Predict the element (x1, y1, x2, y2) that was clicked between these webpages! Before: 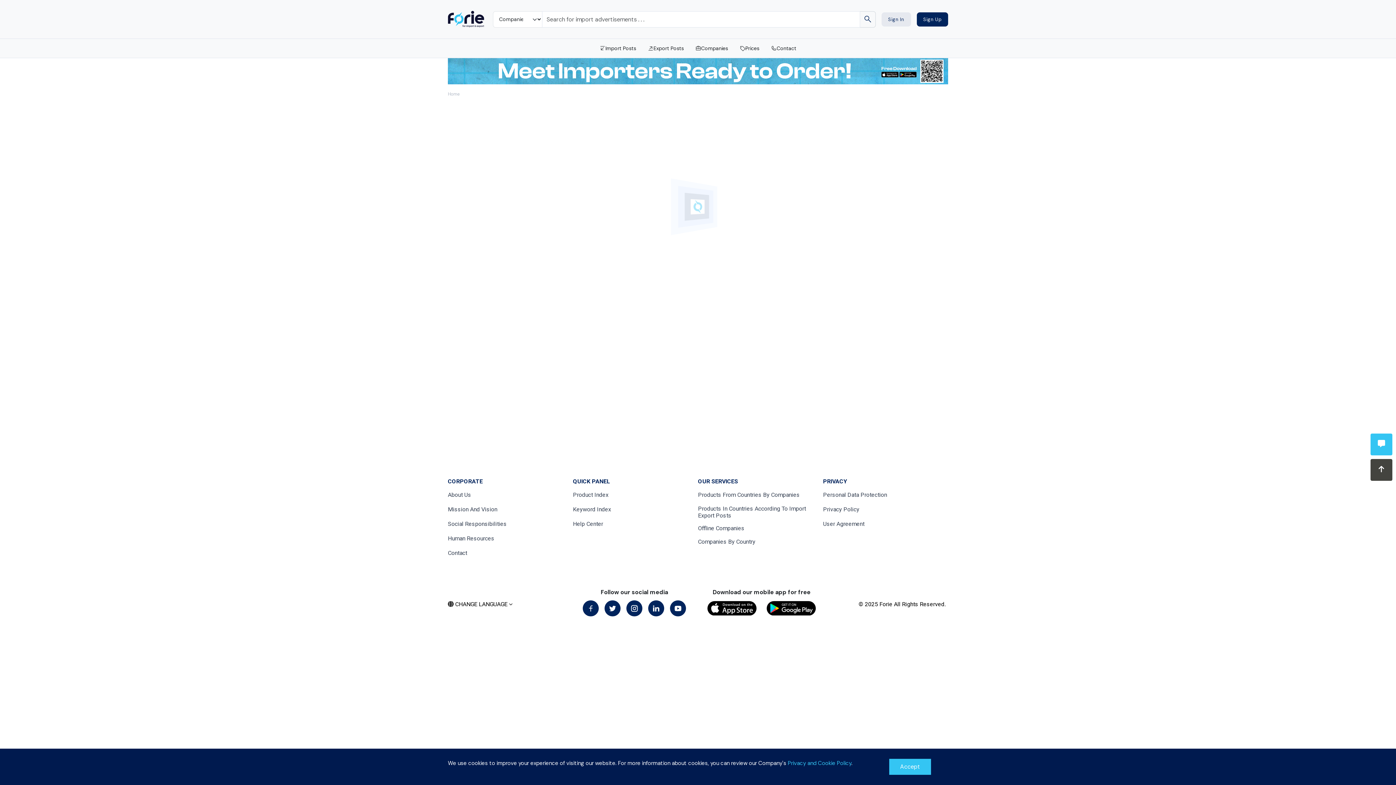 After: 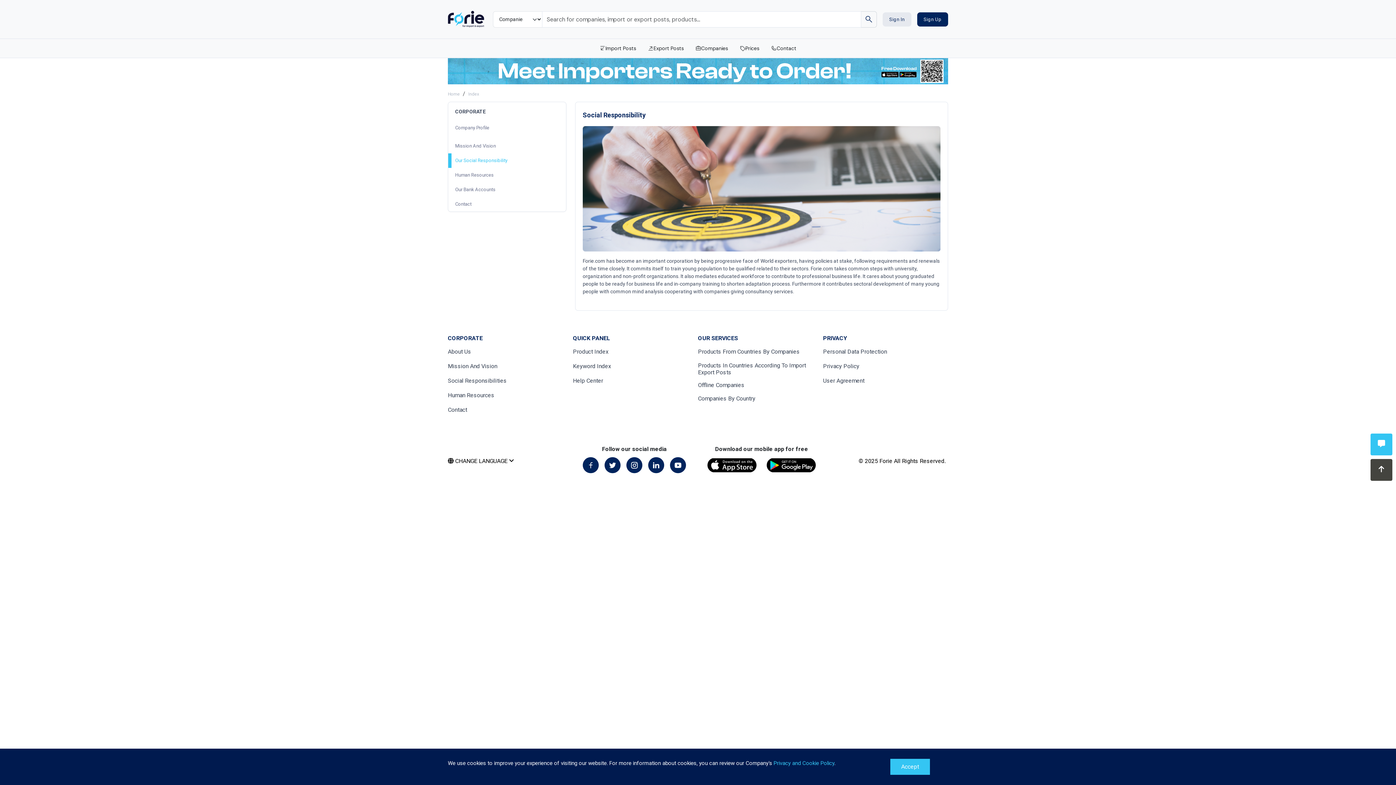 Action: label: Social Responsibilities bbox: (448, 520, 506, 527)